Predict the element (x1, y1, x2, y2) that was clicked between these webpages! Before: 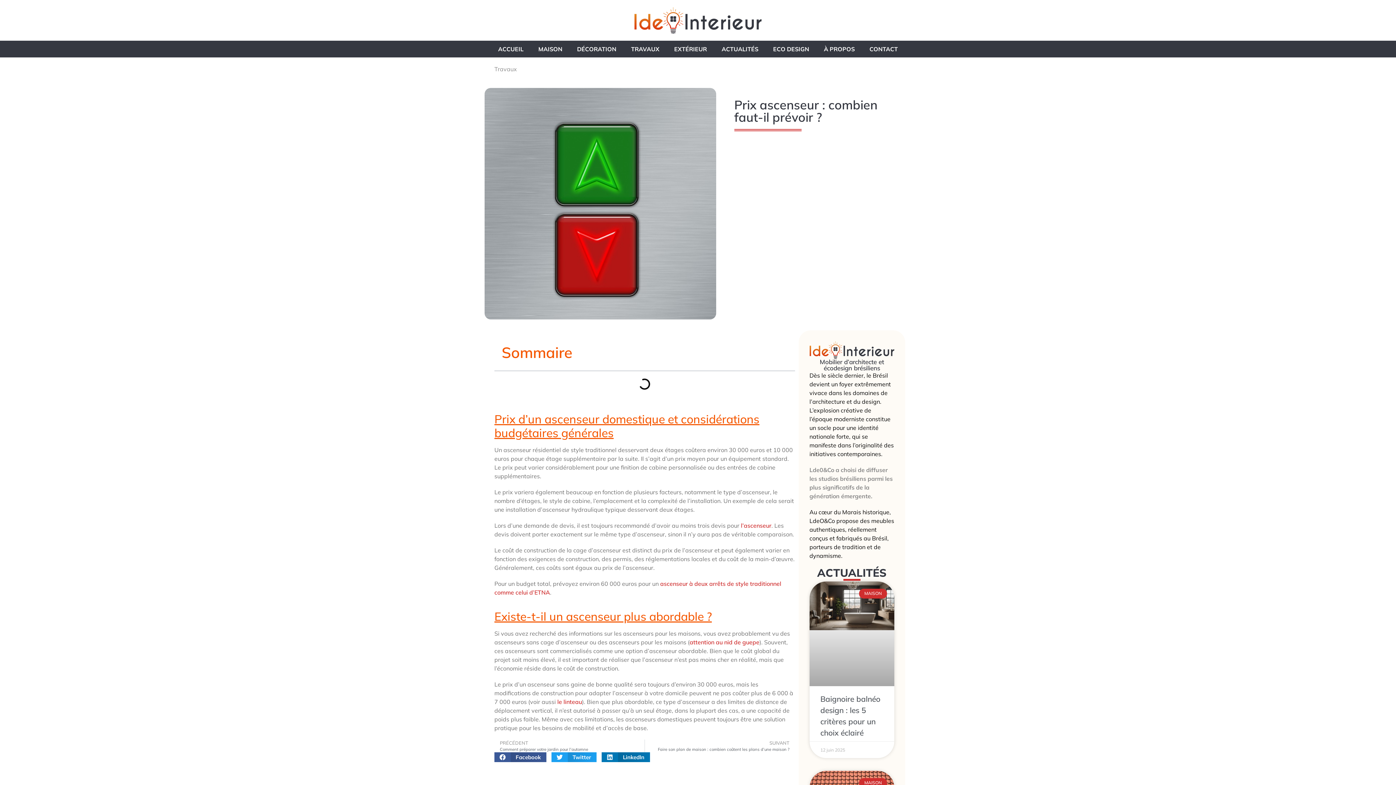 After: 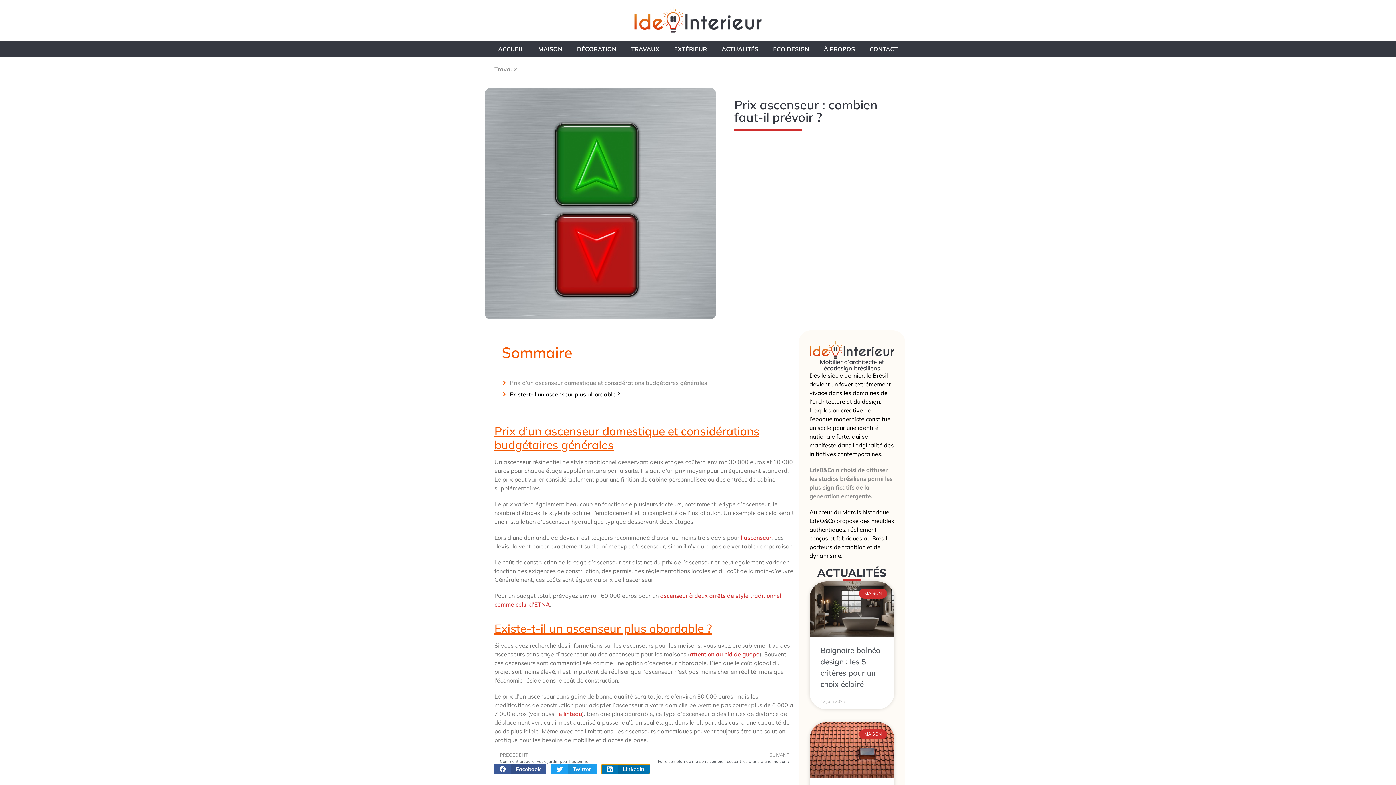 Action: label: Partager sur linkedin bbox: (601, 752, 650, 762)